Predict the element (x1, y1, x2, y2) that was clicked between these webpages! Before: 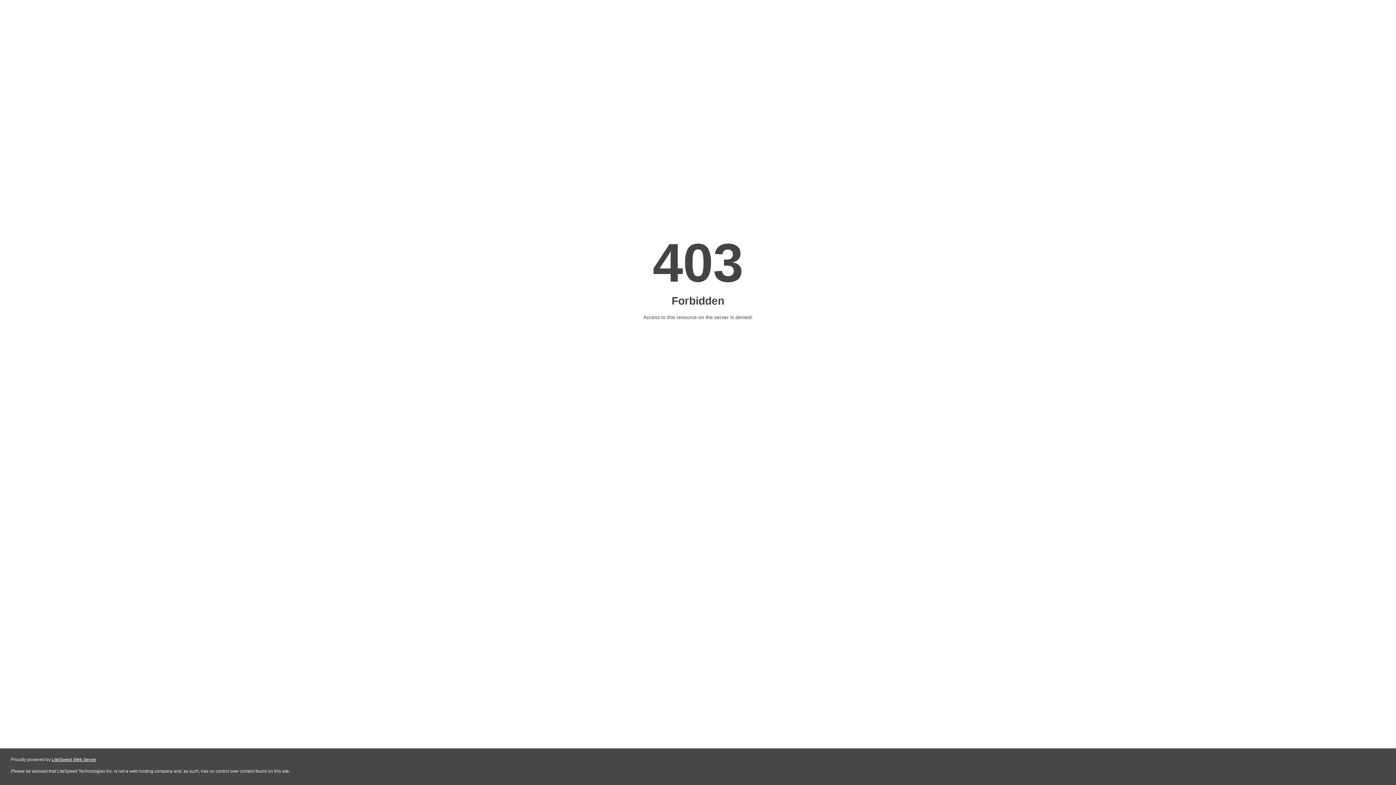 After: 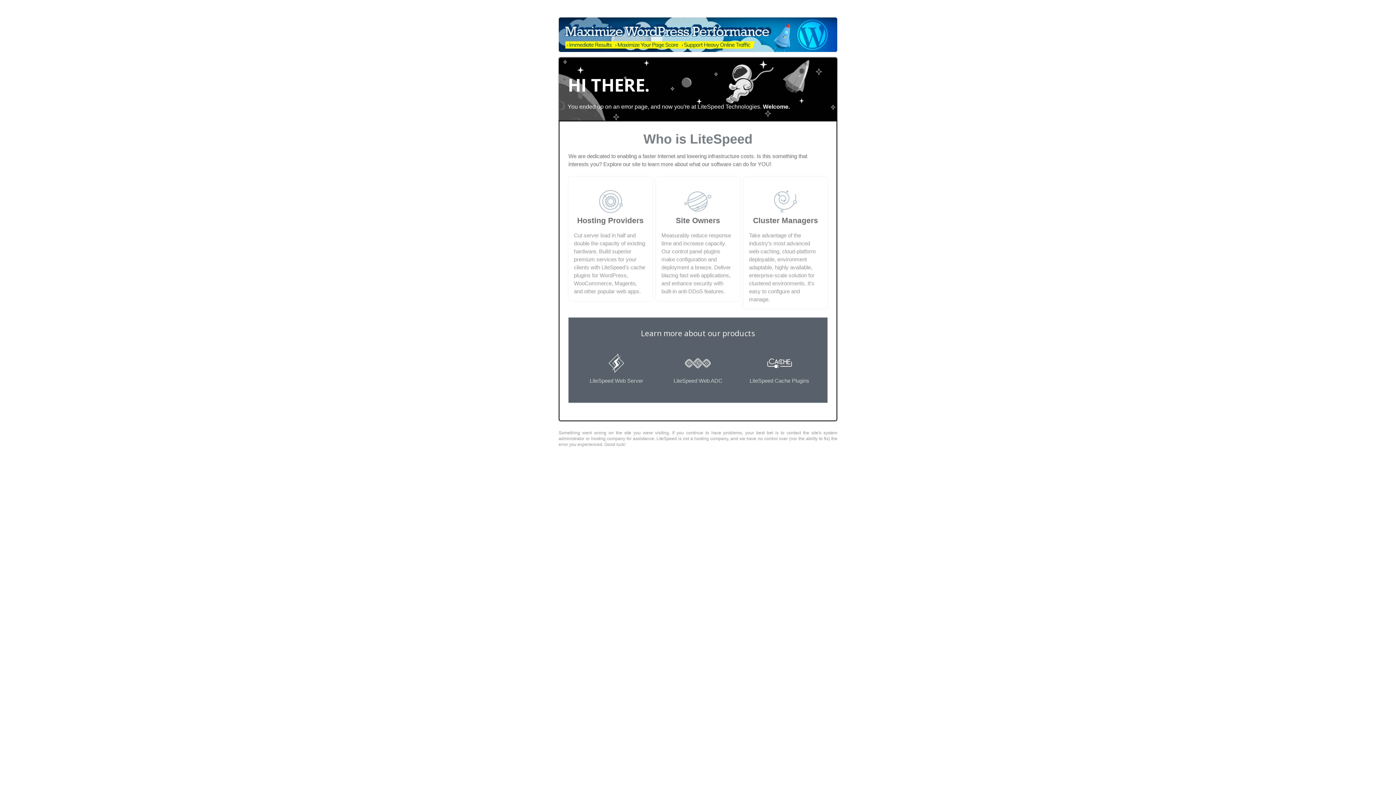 Action: bbox: (51, 757, 96, 762) label: LiteSpeed Web Server